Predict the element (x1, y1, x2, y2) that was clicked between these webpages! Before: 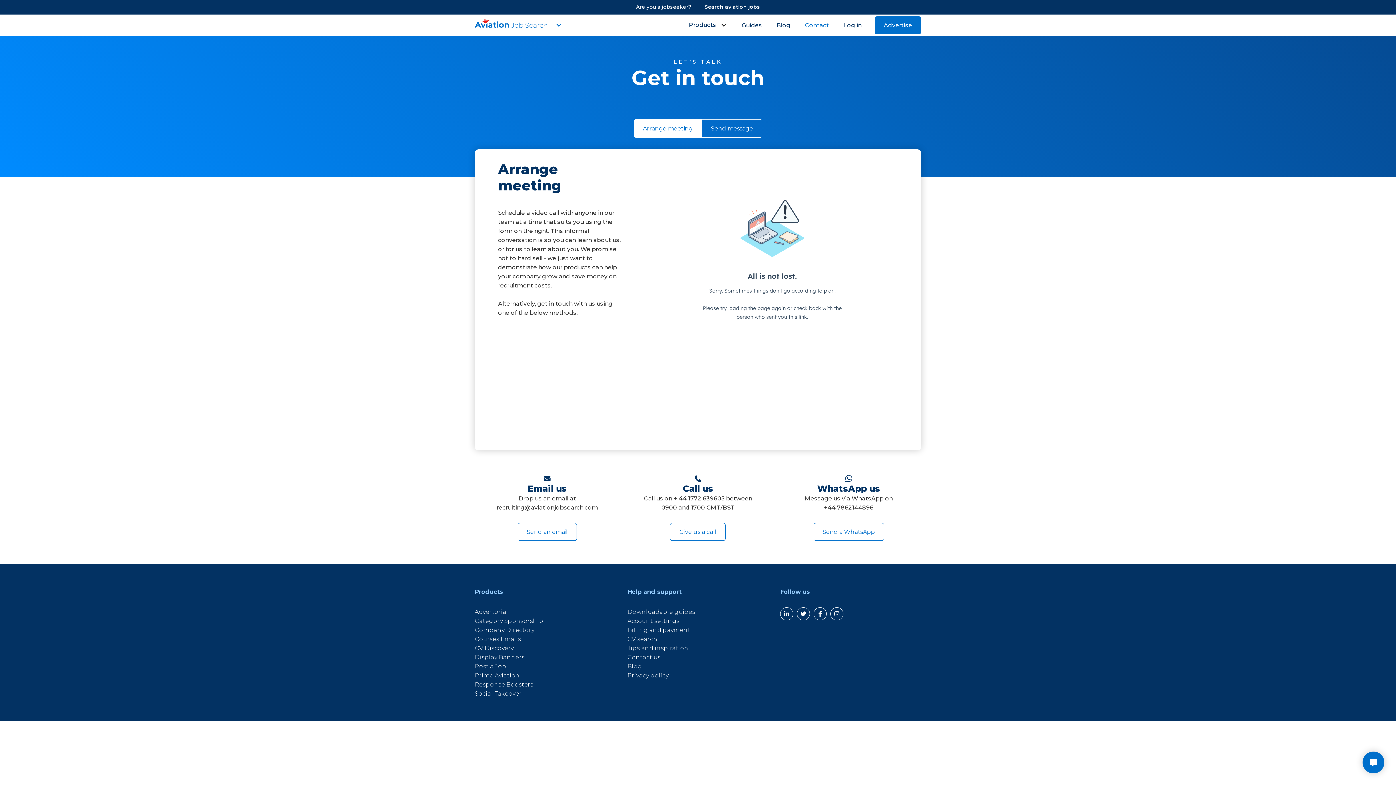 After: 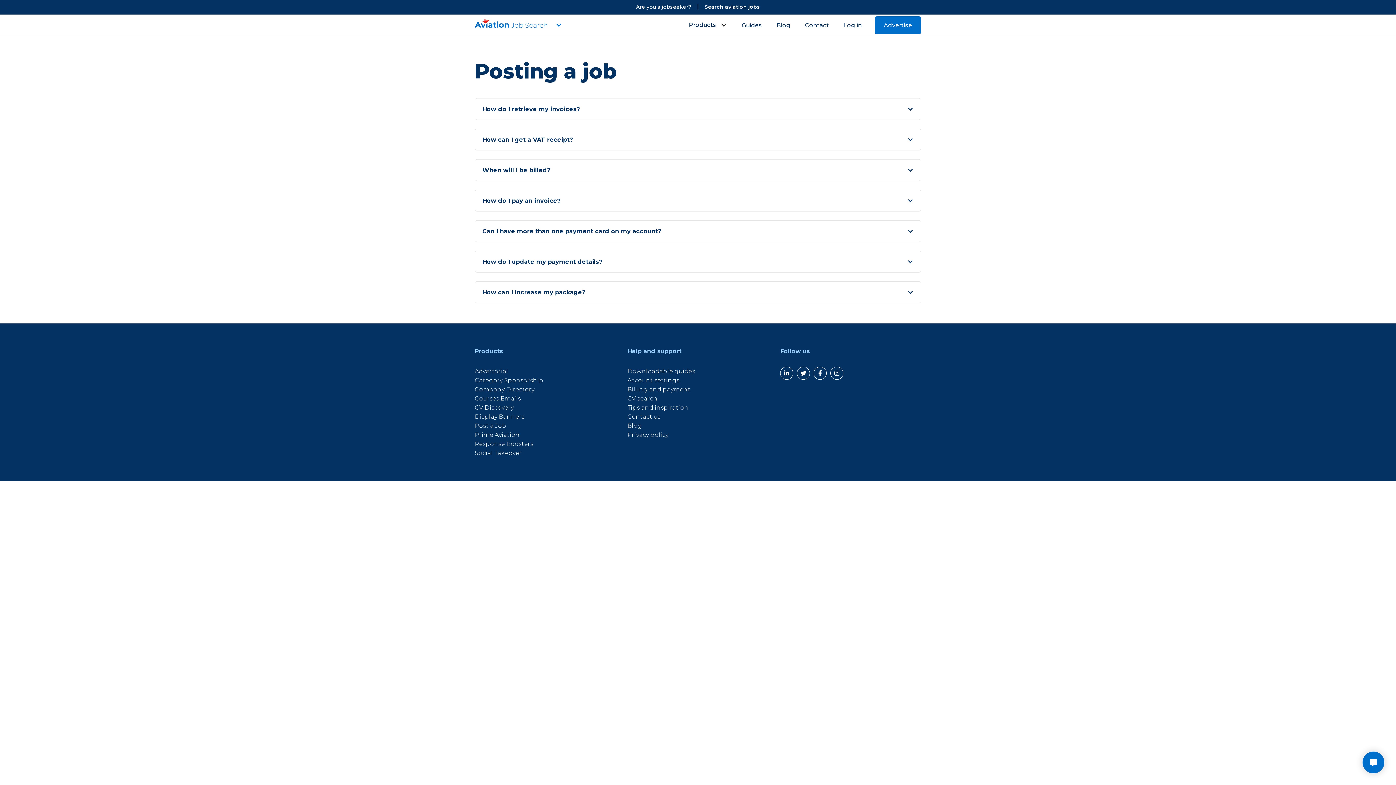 Action: label: Billing and payment bbox: (627, 625, 768, 634)